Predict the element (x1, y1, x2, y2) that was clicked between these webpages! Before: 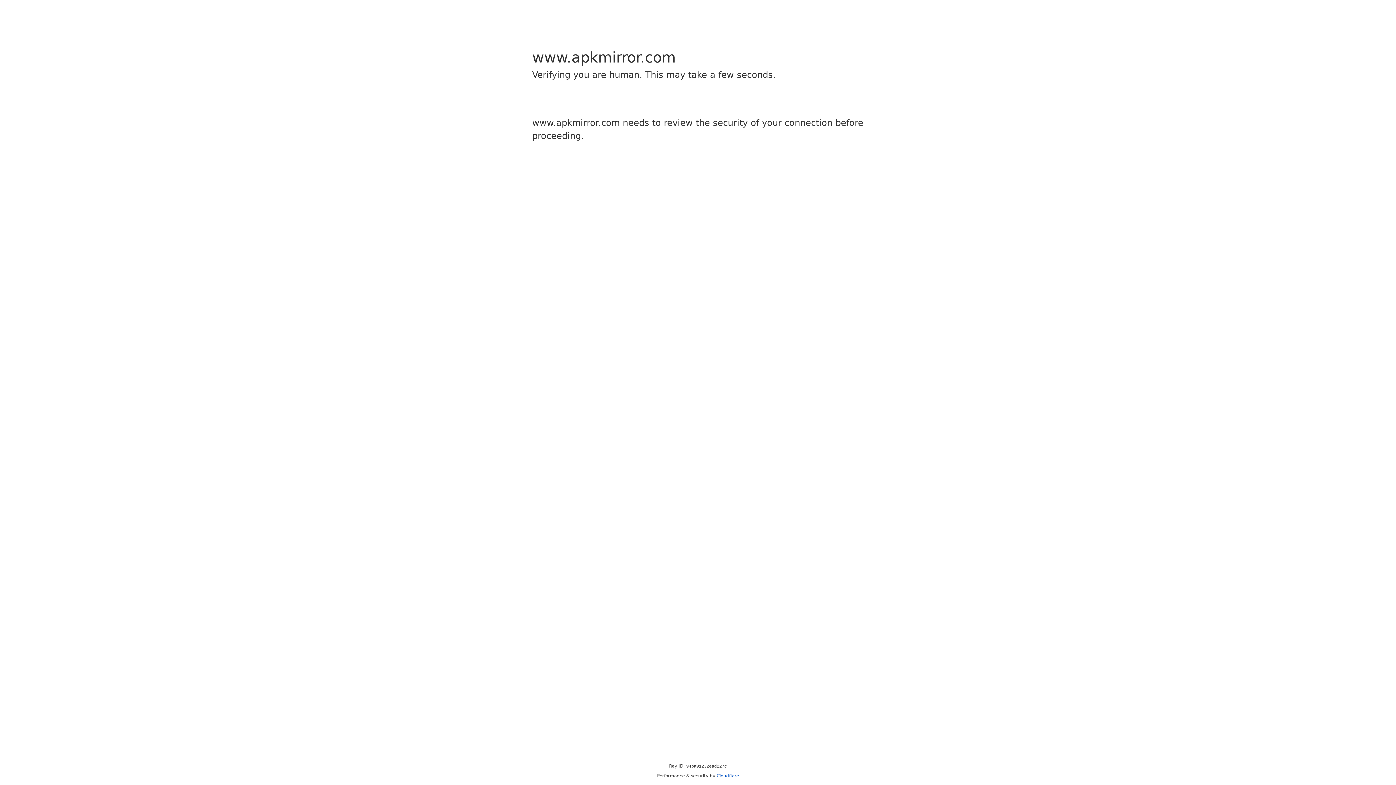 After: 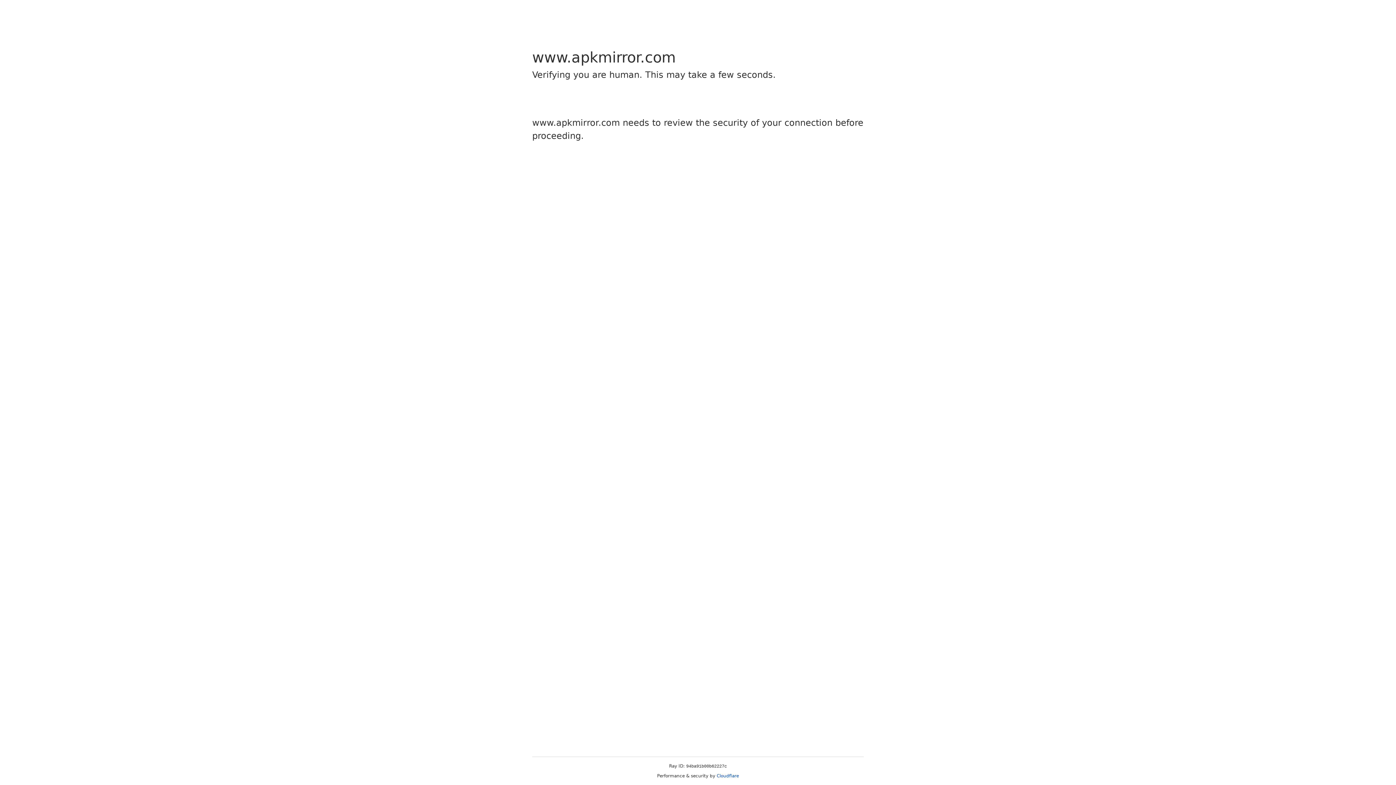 Action: bbox: (716, 773, 739, 778) label: Cloudflare